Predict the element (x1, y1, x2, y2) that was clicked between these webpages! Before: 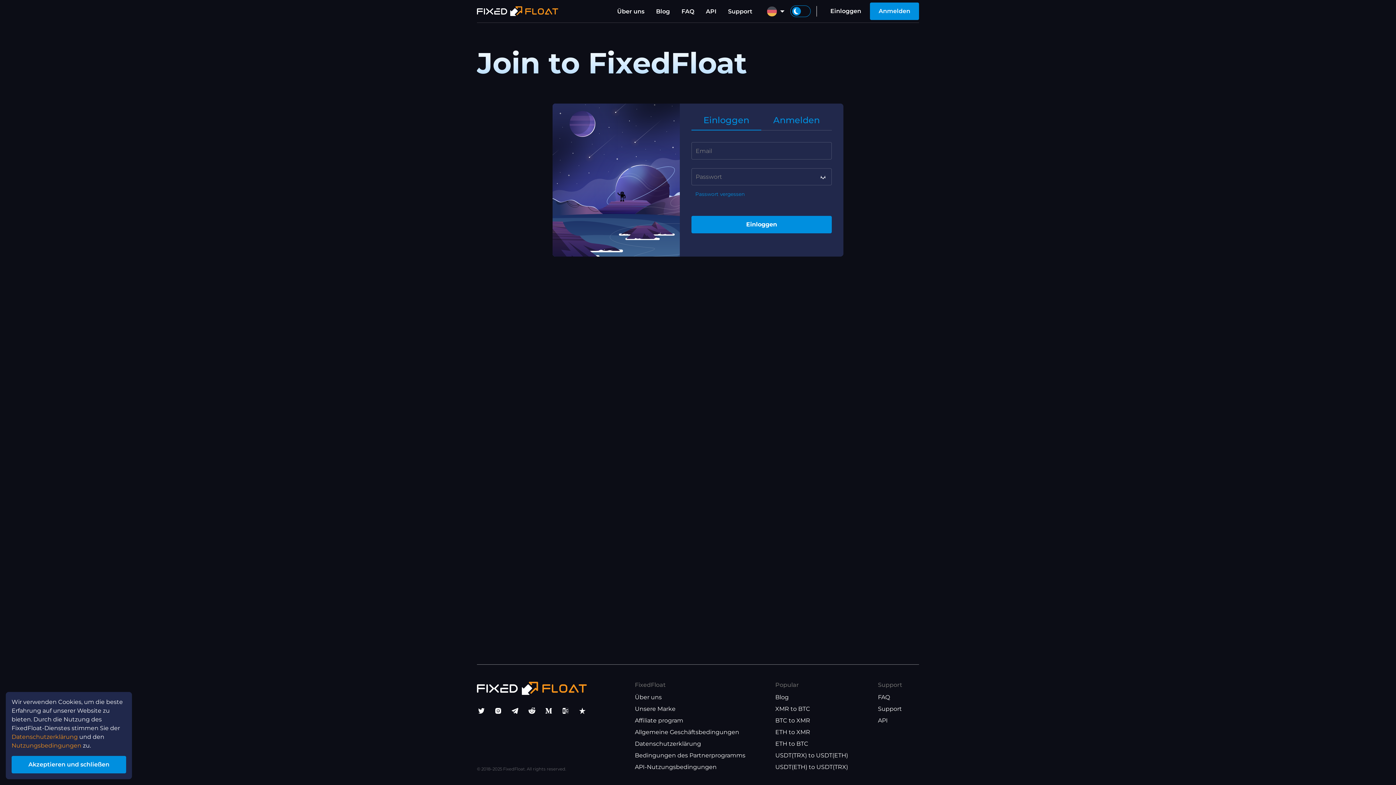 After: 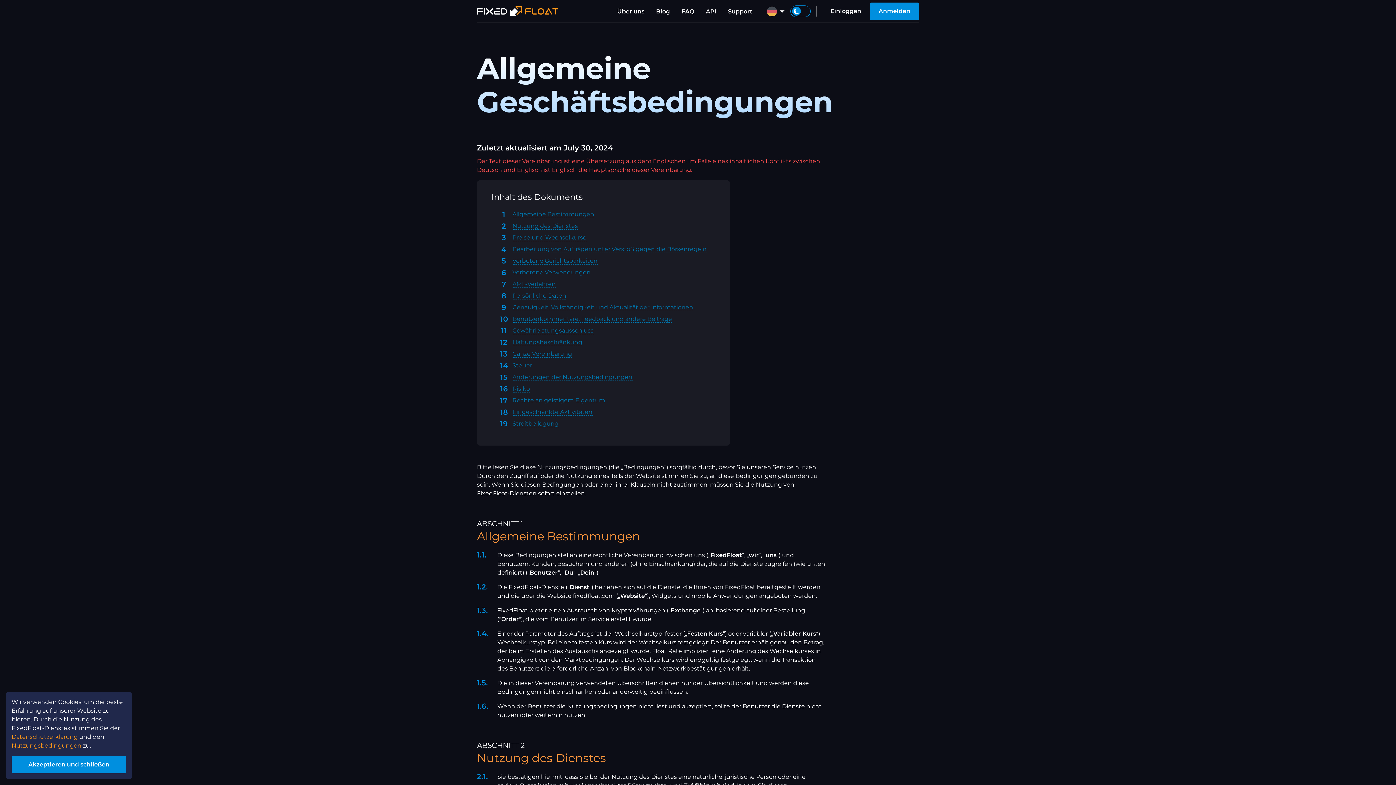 Action: bbox: (11, 742, 81, 749) label: Nutzungsbedingungen